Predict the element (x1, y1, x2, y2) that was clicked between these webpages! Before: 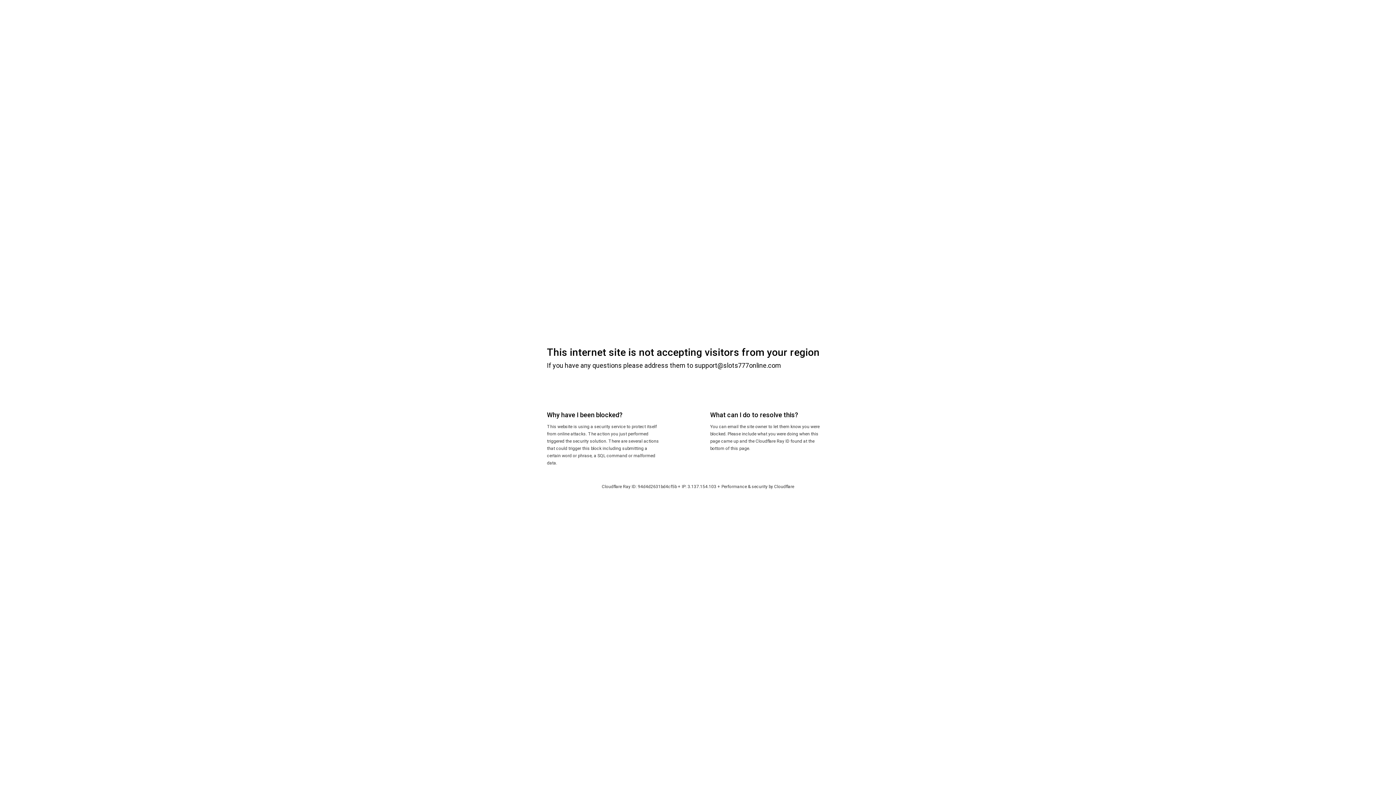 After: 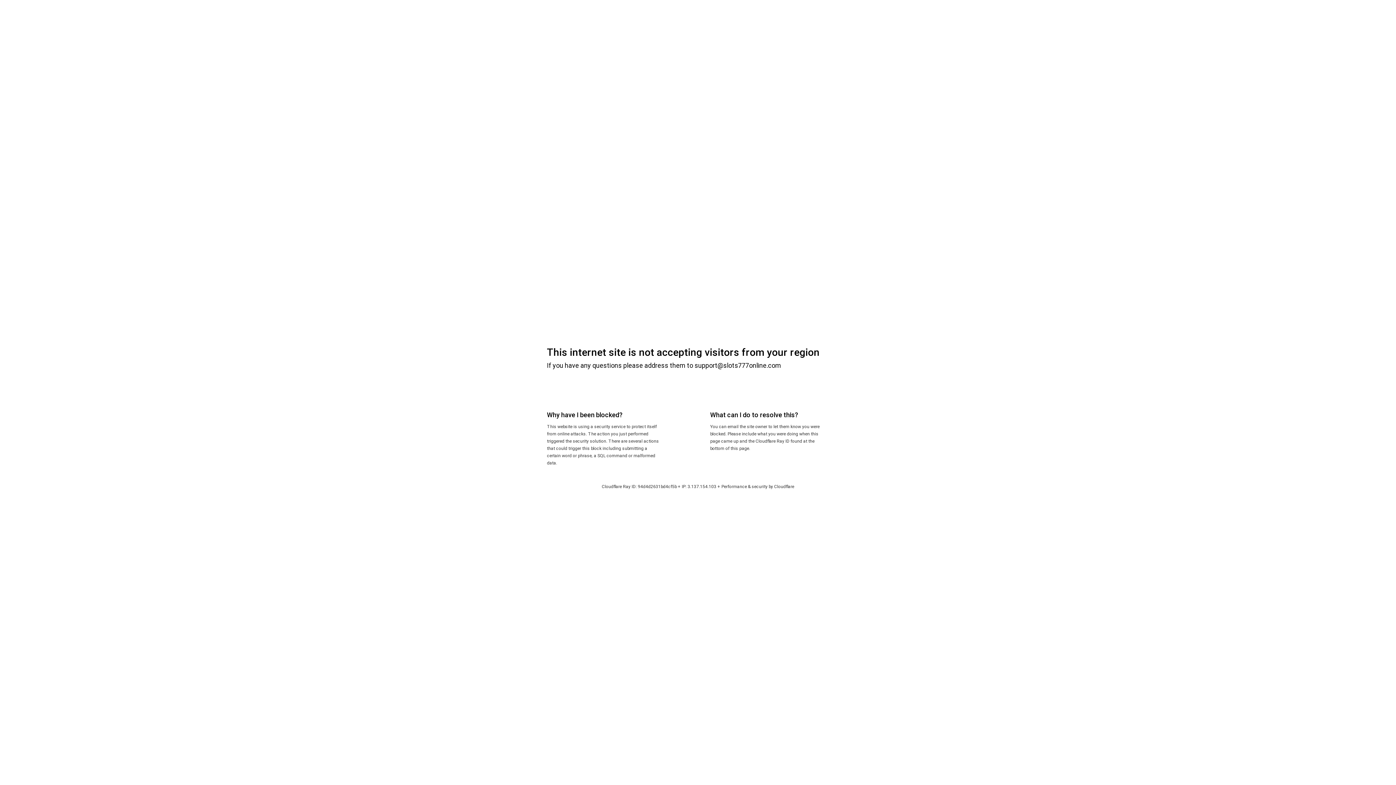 Action: label: Cloudflare bbox: (774, 484, 794, 489)